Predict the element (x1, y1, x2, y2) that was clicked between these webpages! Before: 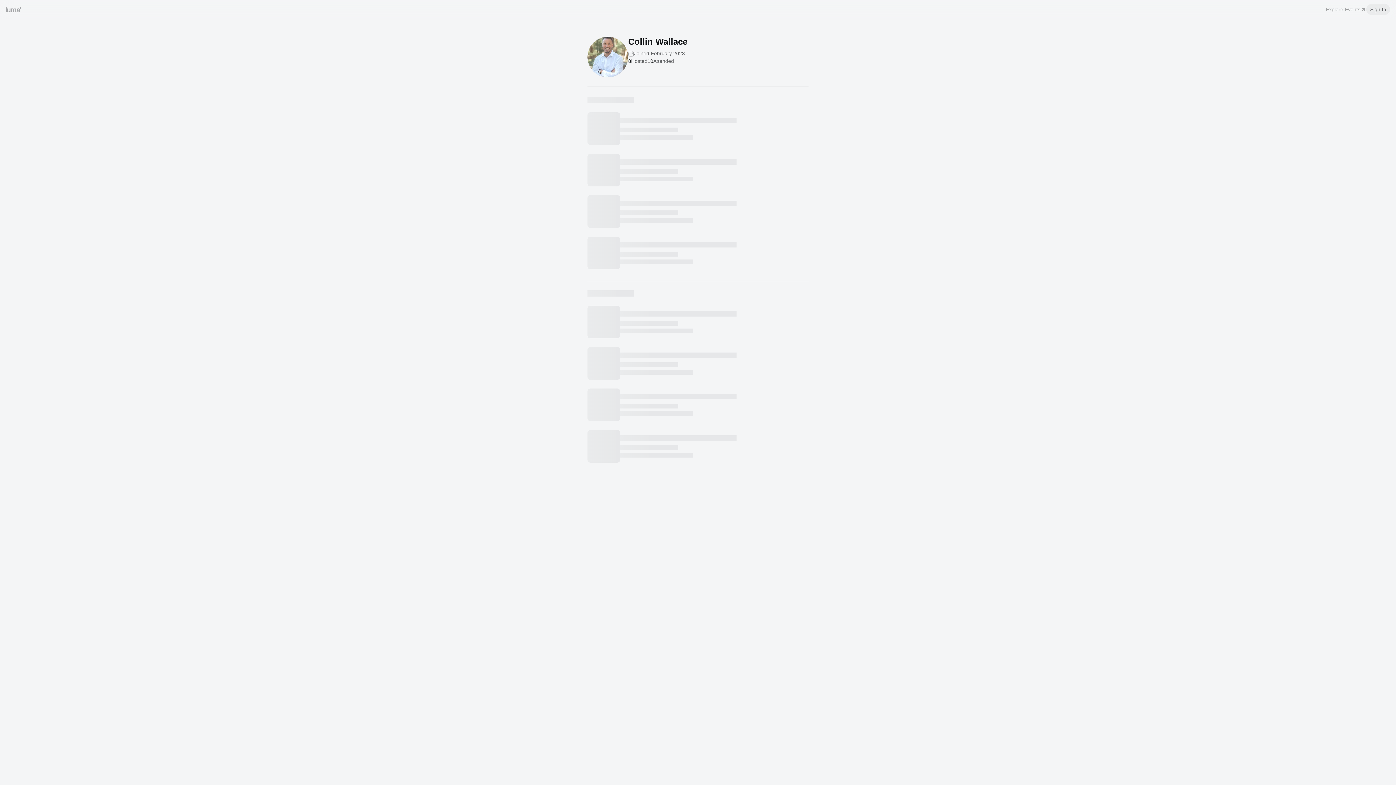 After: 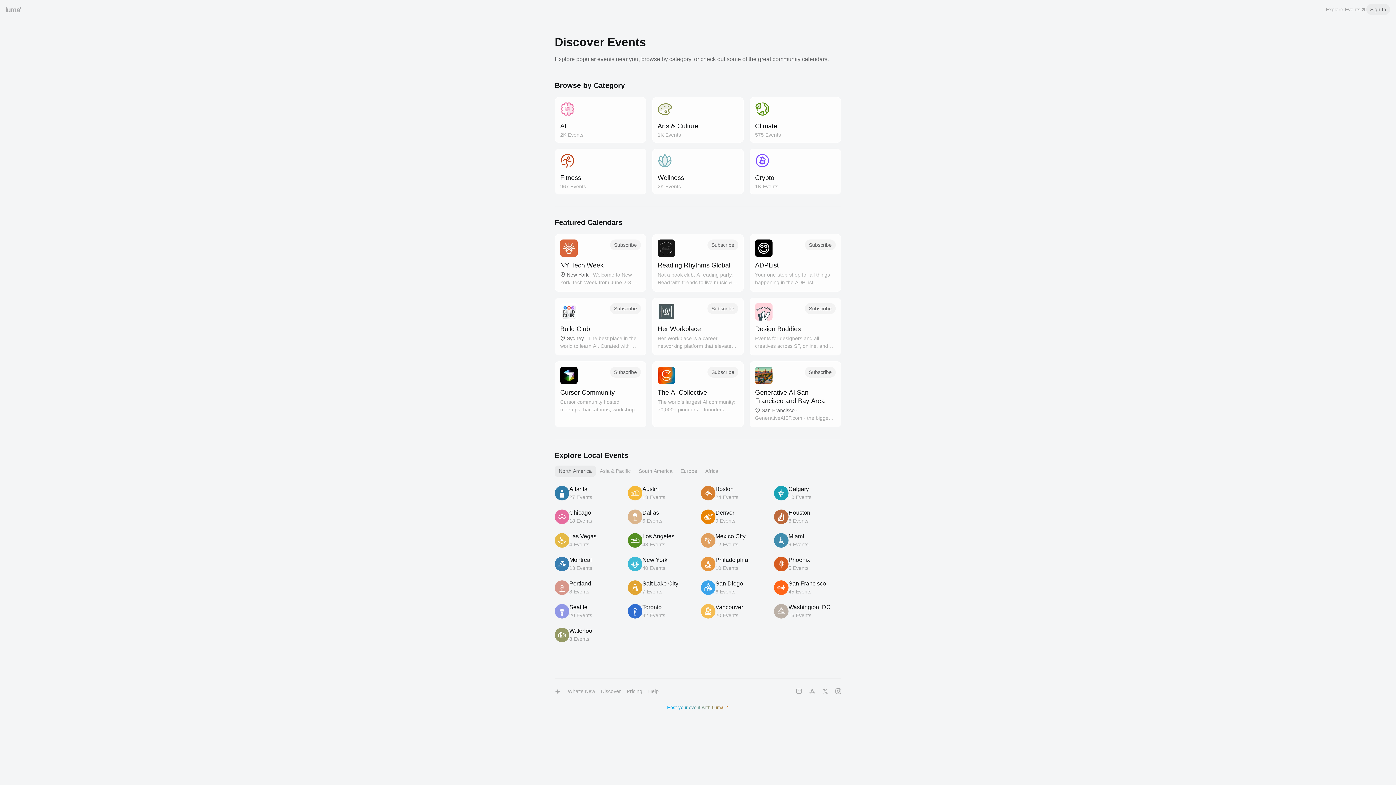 Action: label: Explore Events bbox: (1326, 5, 1366, 13)